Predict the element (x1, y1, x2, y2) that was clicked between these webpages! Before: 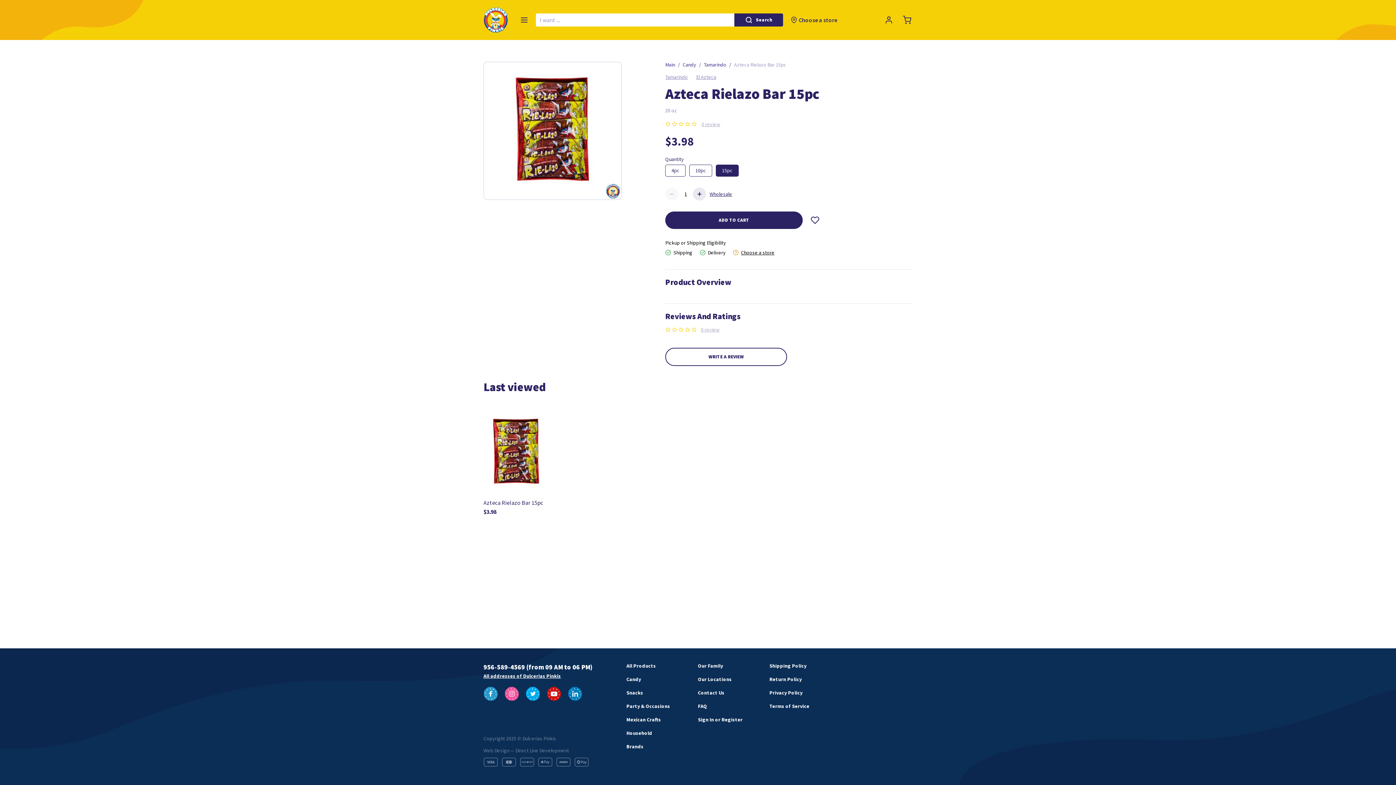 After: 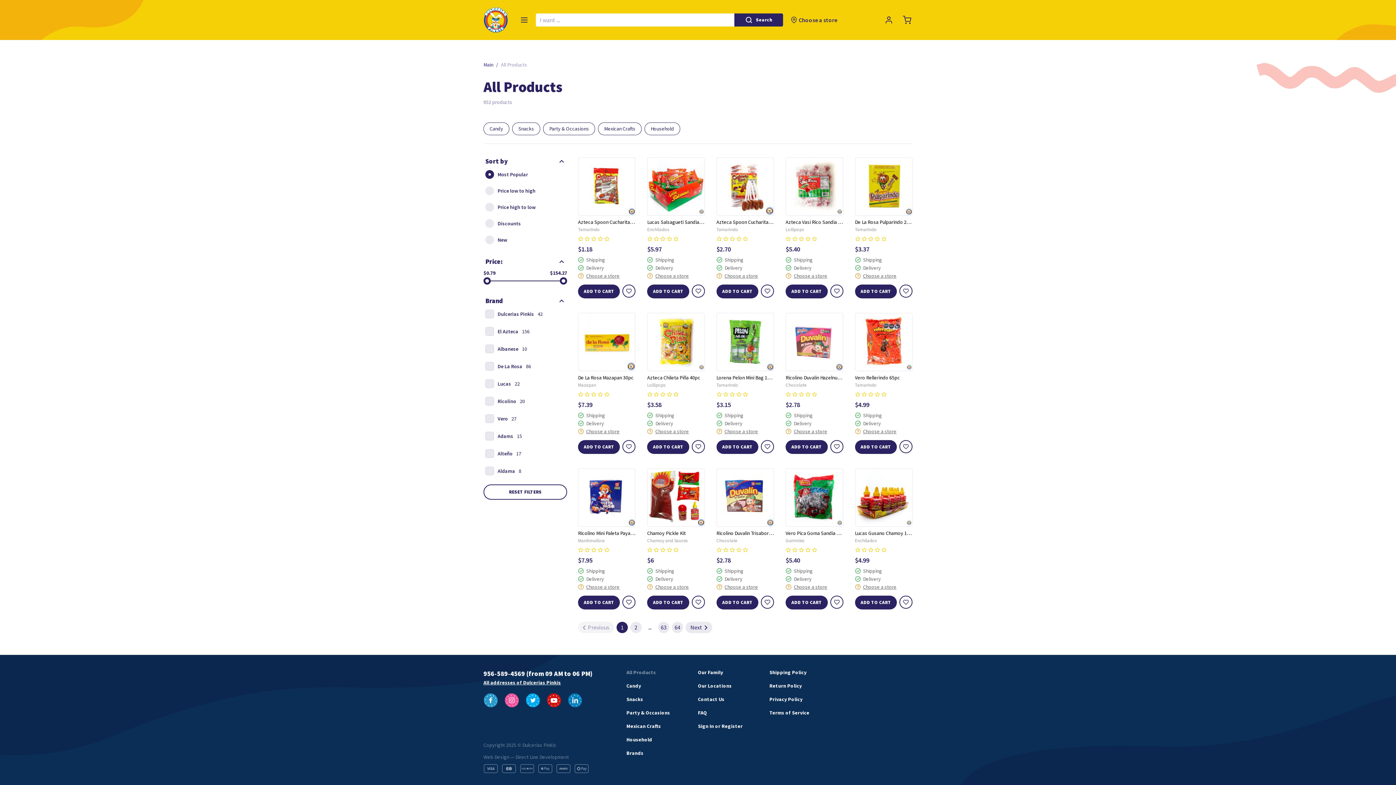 Action: bbox: (626, 663, 656, 669) label: All Products